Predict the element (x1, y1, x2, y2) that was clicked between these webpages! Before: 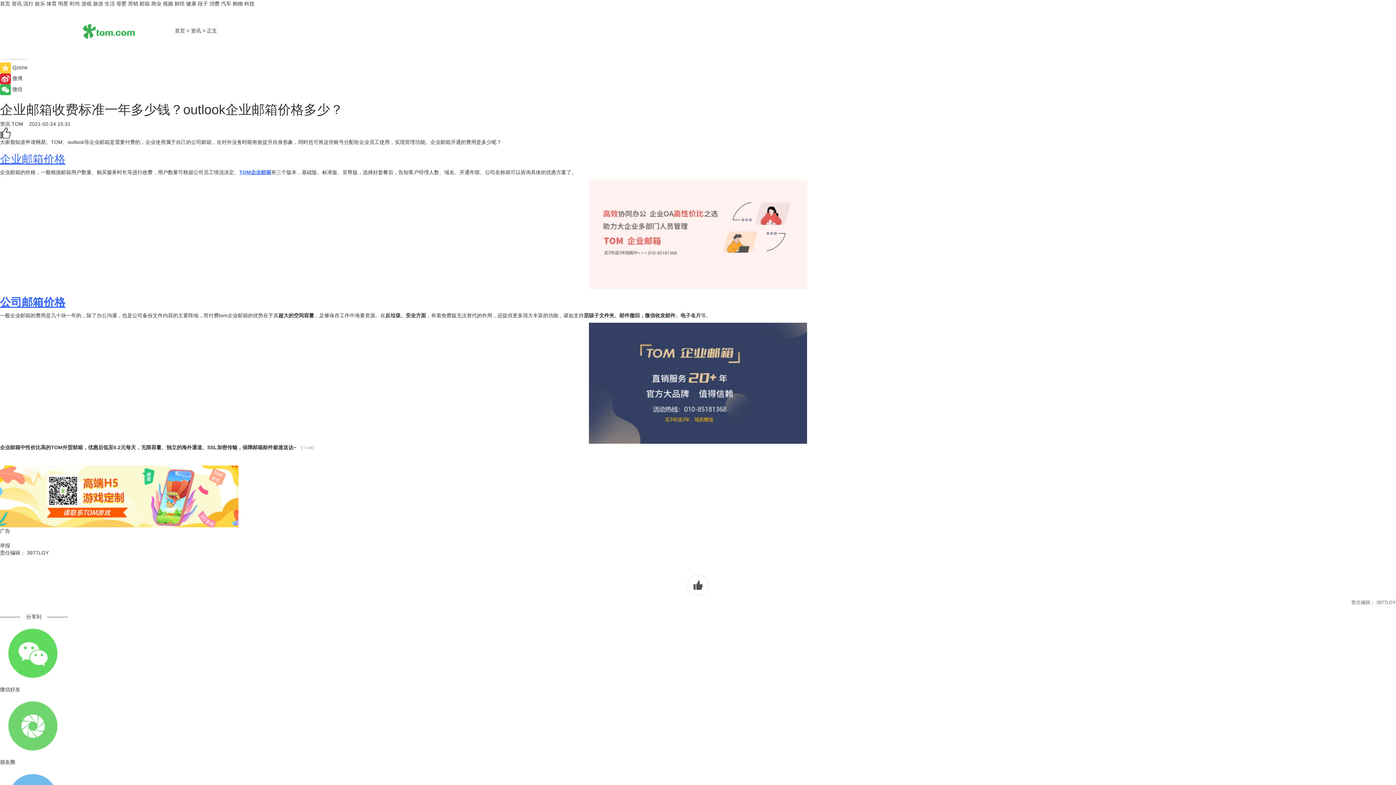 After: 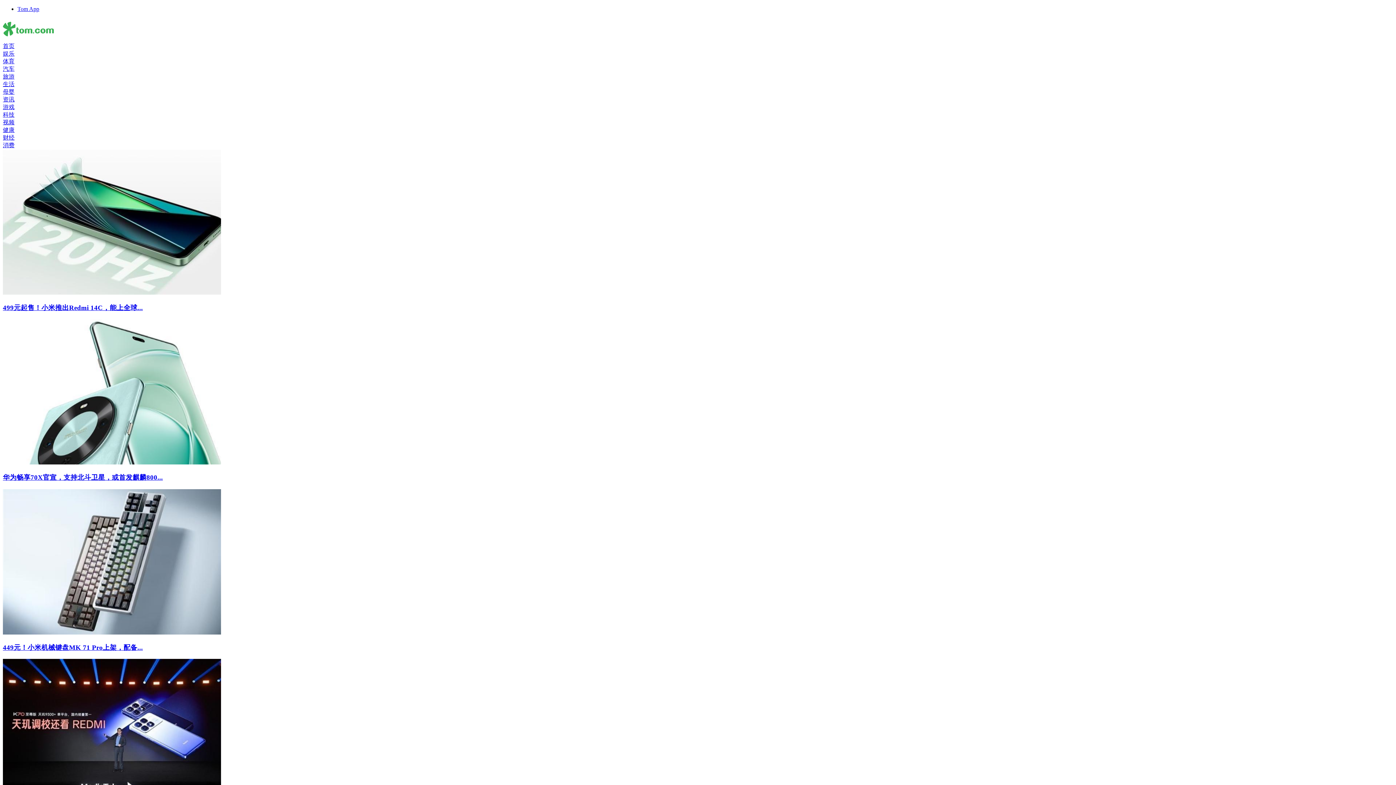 Action: label: 生活 bbox: (104, 0, 114, 6)